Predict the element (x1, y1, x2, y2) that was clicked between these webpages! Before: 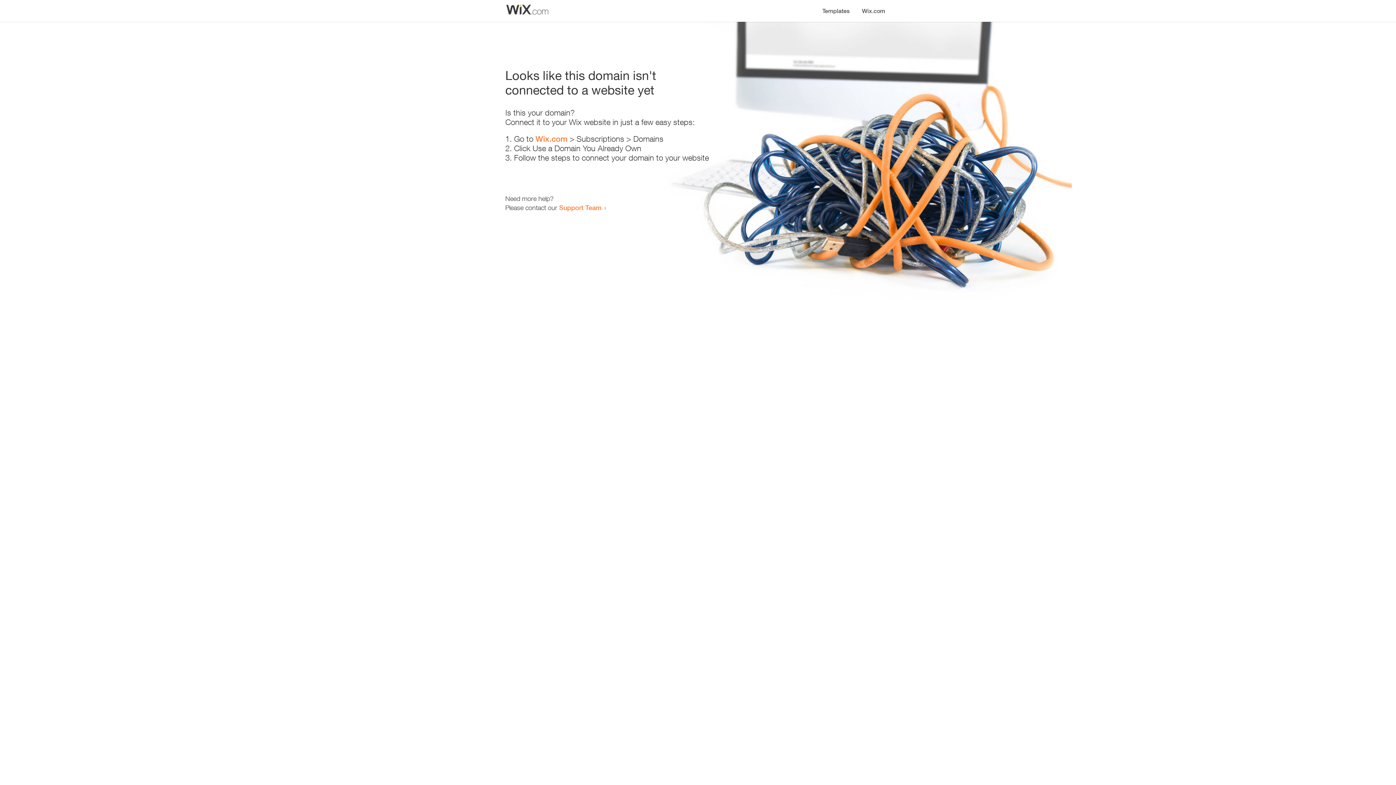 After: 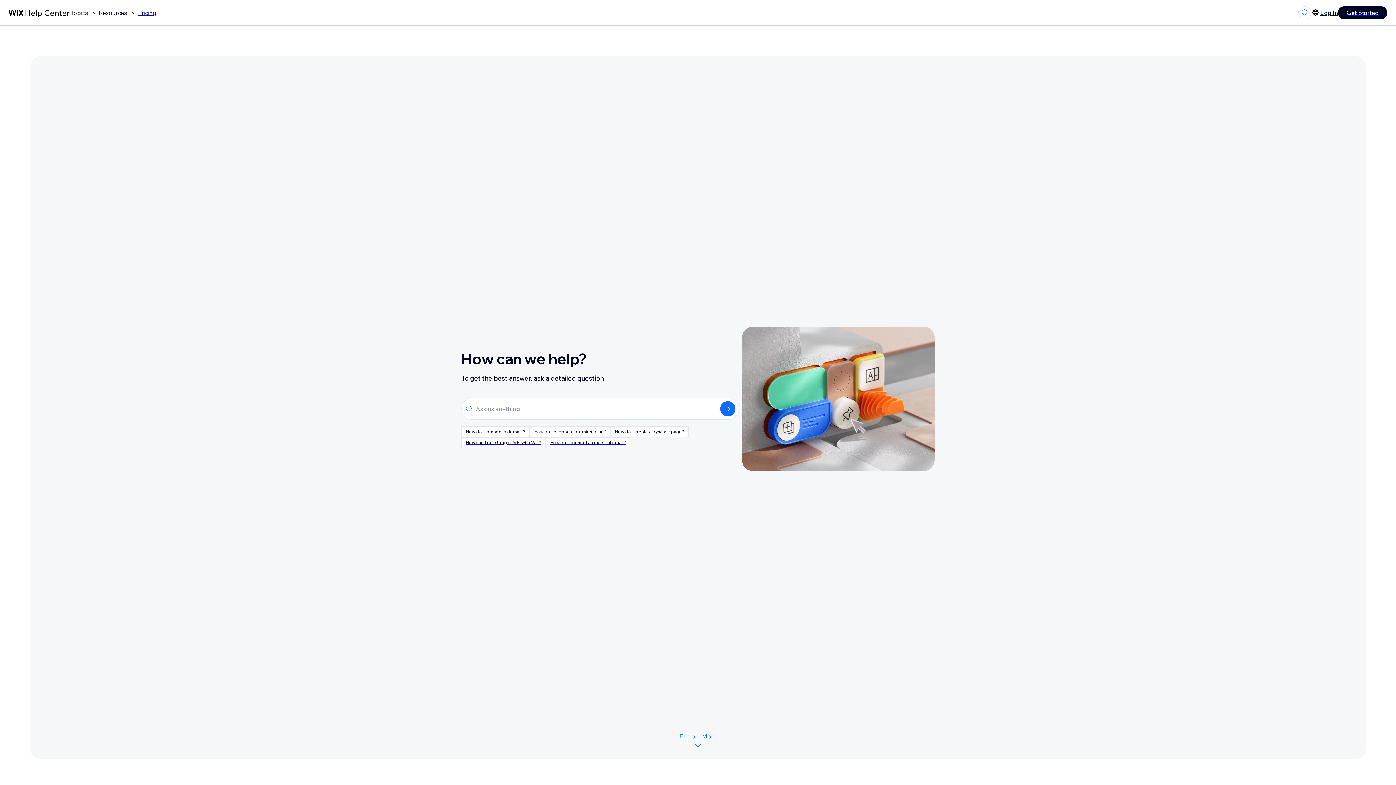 Action: bbox: (559, 203, 601, 211) label: Support Team